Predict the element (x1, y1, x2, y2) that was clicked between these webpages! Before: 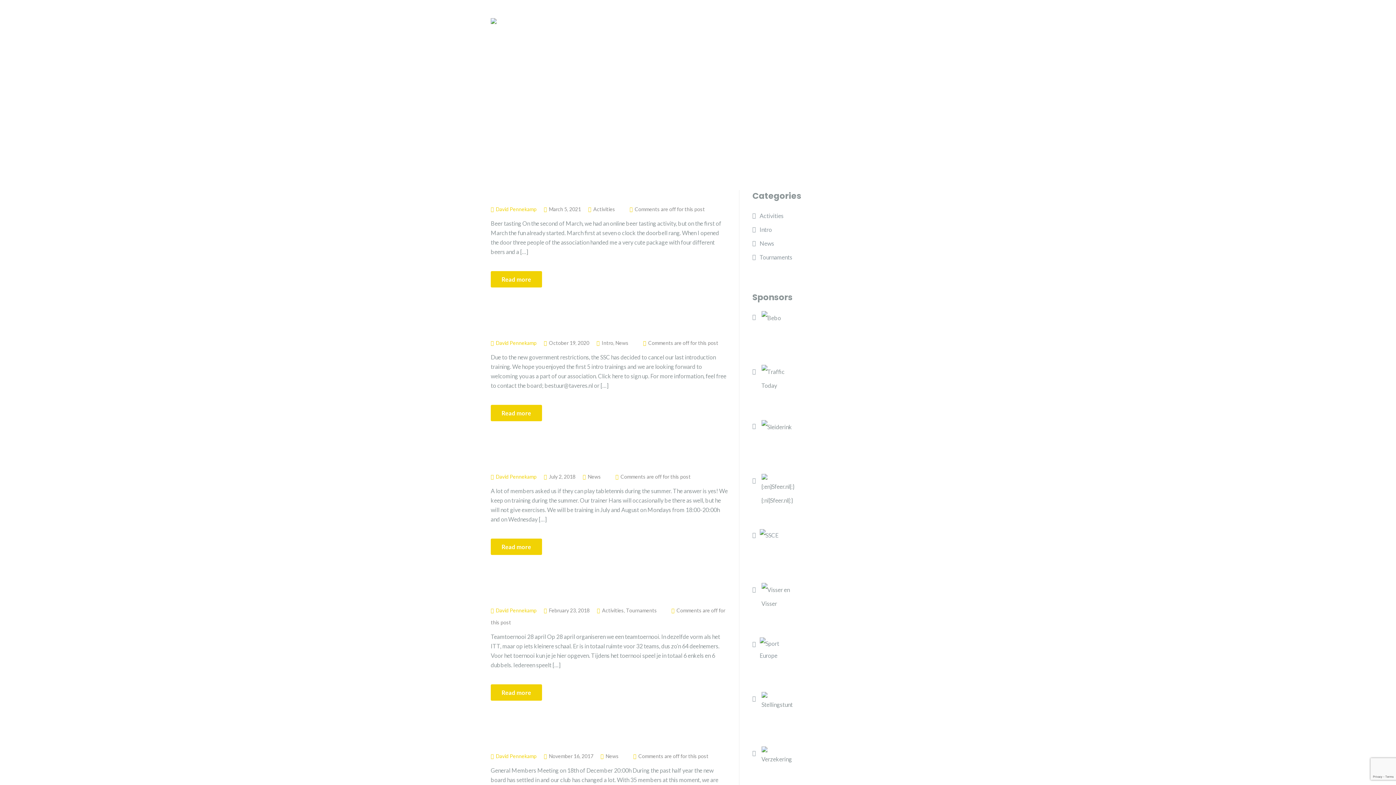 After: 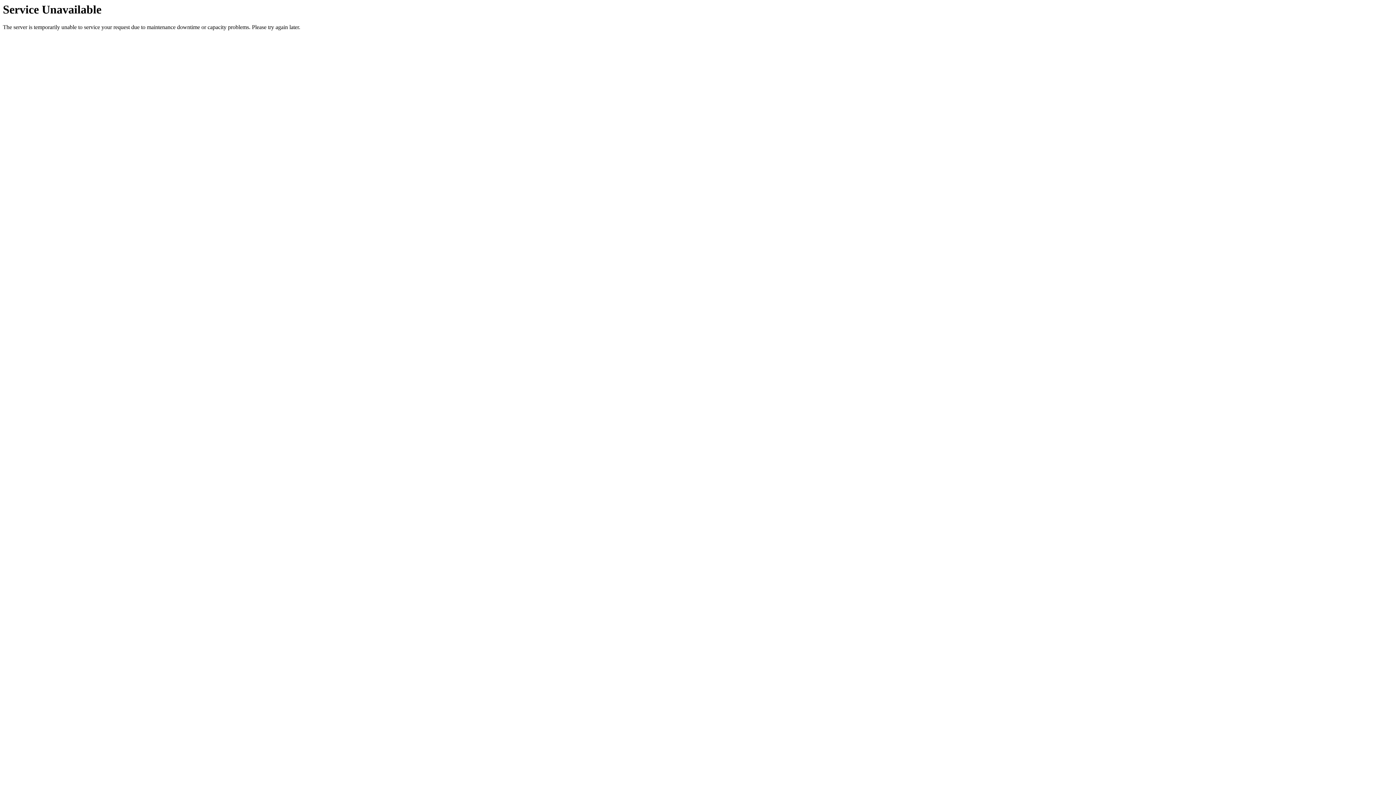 Action: bbox: (490, 405, 542, 421) label: Read more